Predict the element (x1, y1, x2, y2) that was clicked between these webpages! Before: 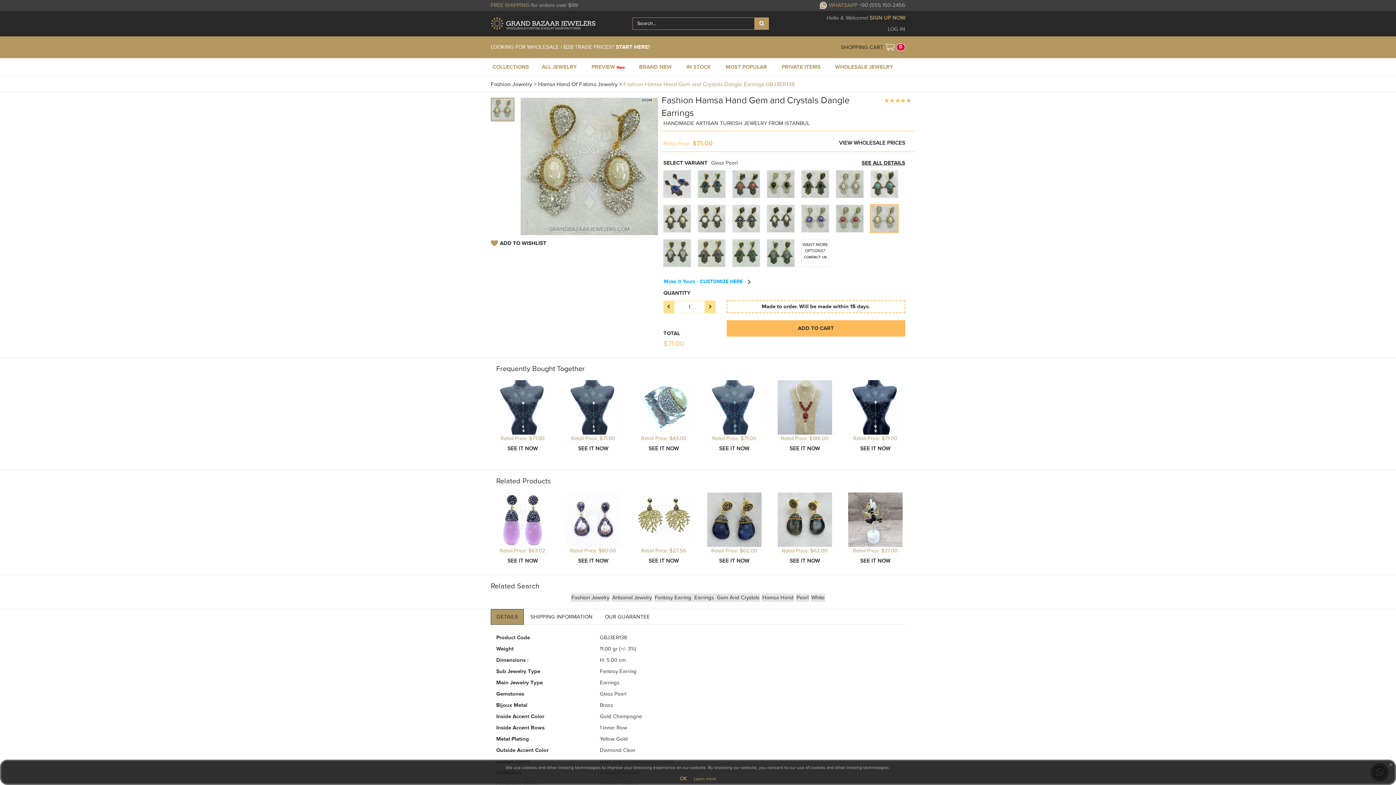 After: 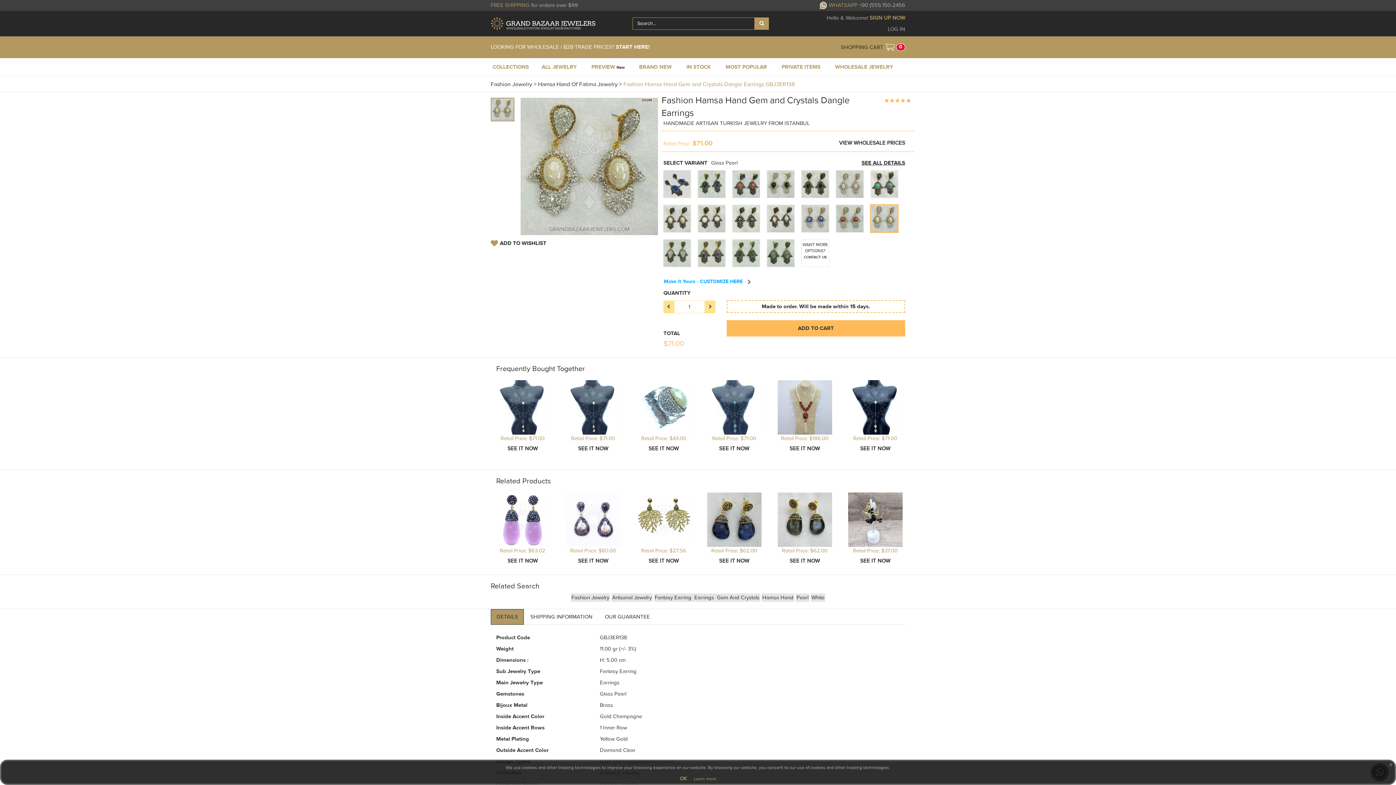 Action: bbox: (773, 404, 836, 452) label: 
Retail Price: $186.00
